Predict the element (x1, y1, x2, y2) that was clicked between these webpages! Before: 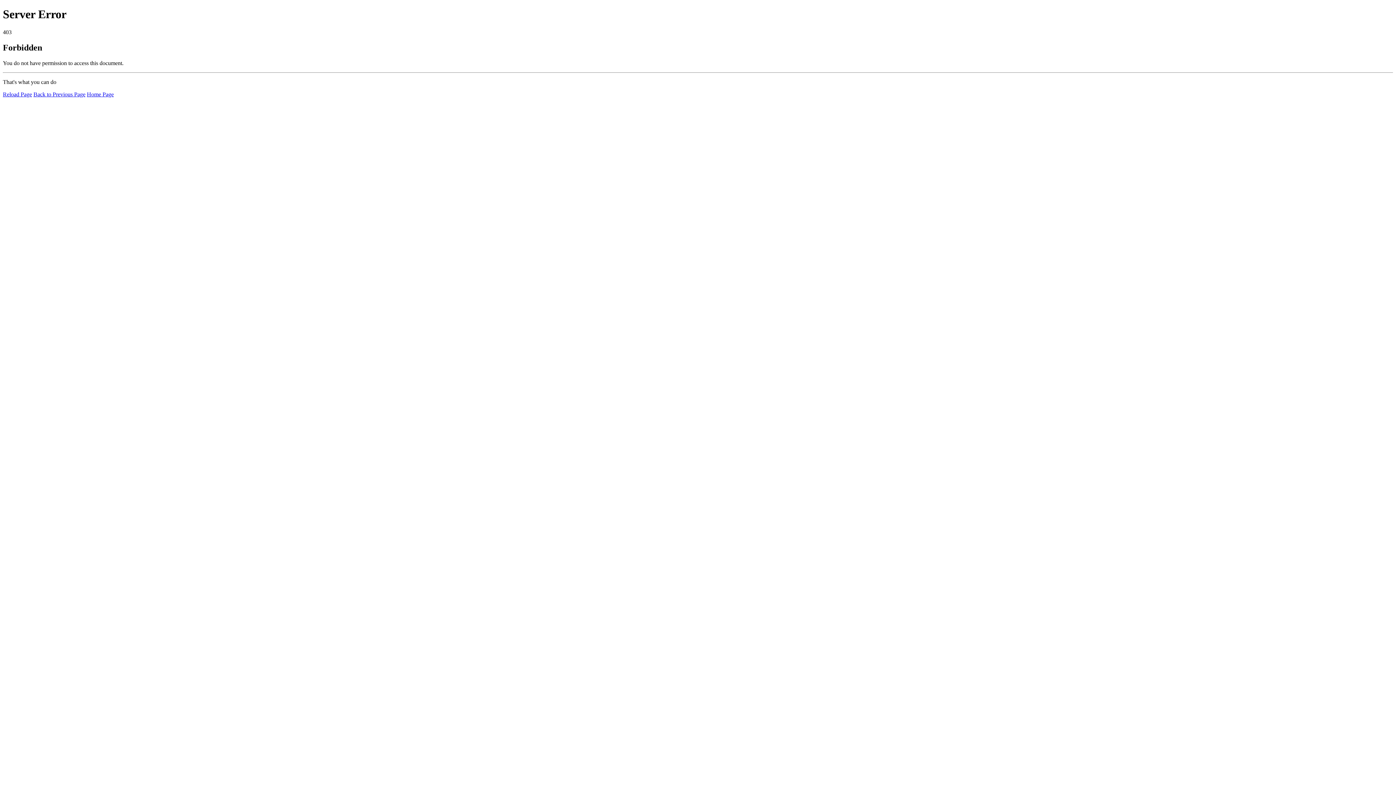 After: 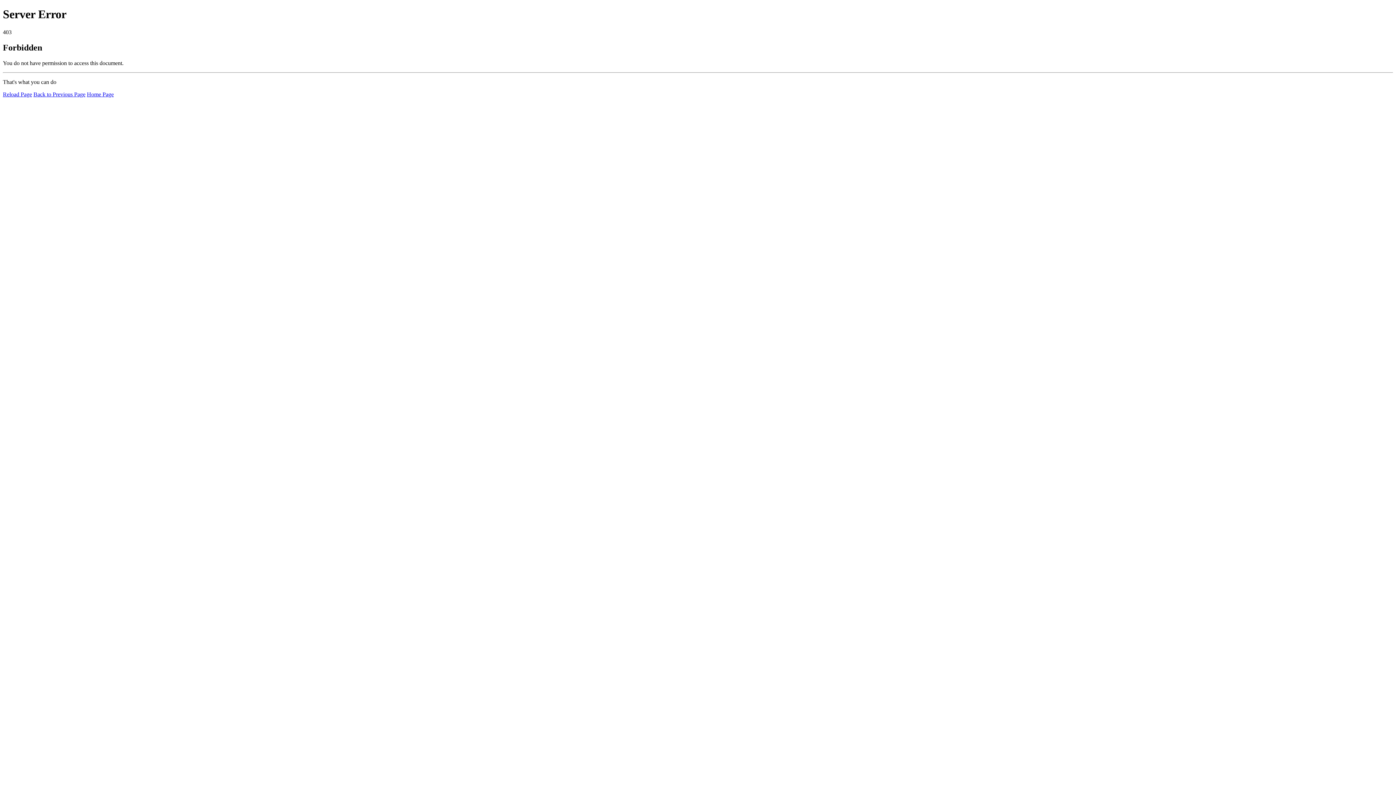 Action: label: Home Page bbox: (86, 91, 113, 97)